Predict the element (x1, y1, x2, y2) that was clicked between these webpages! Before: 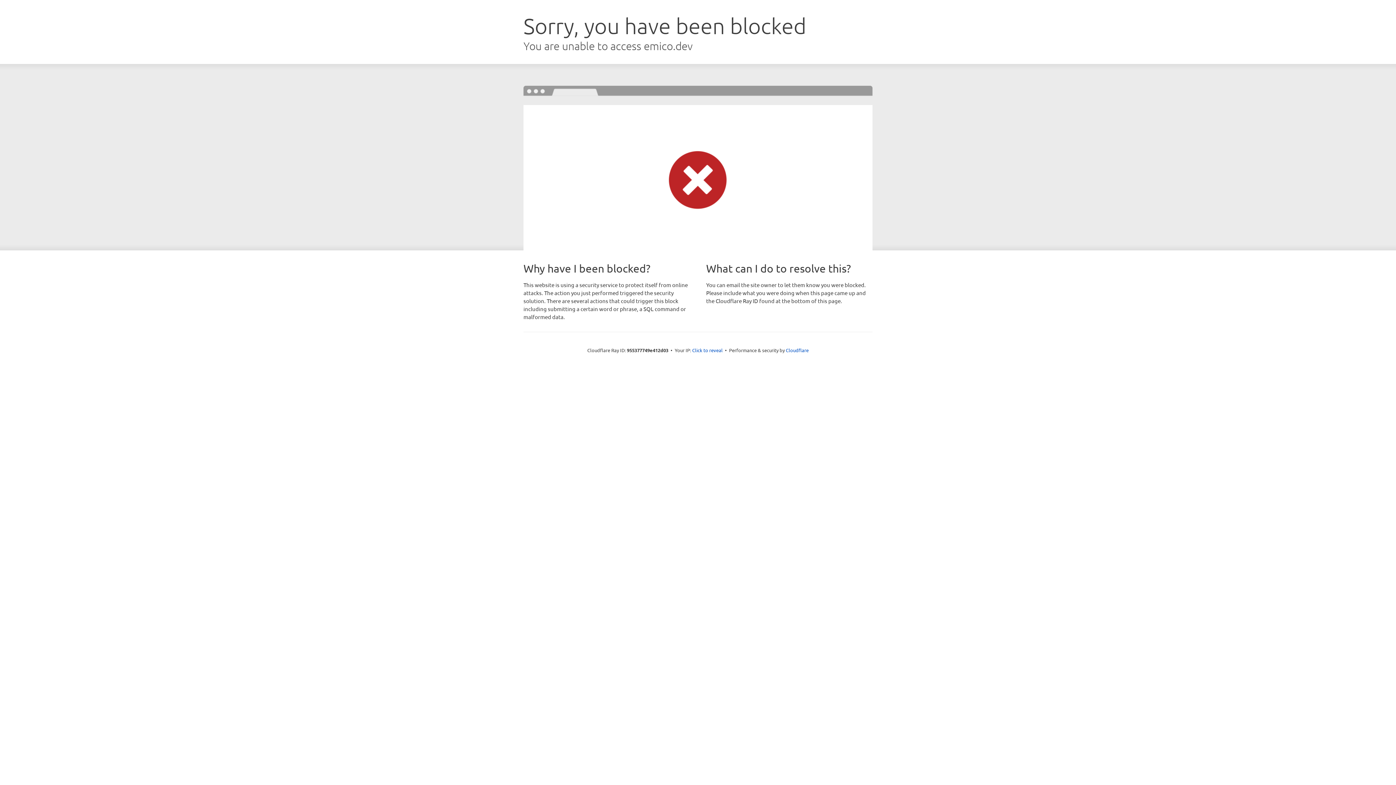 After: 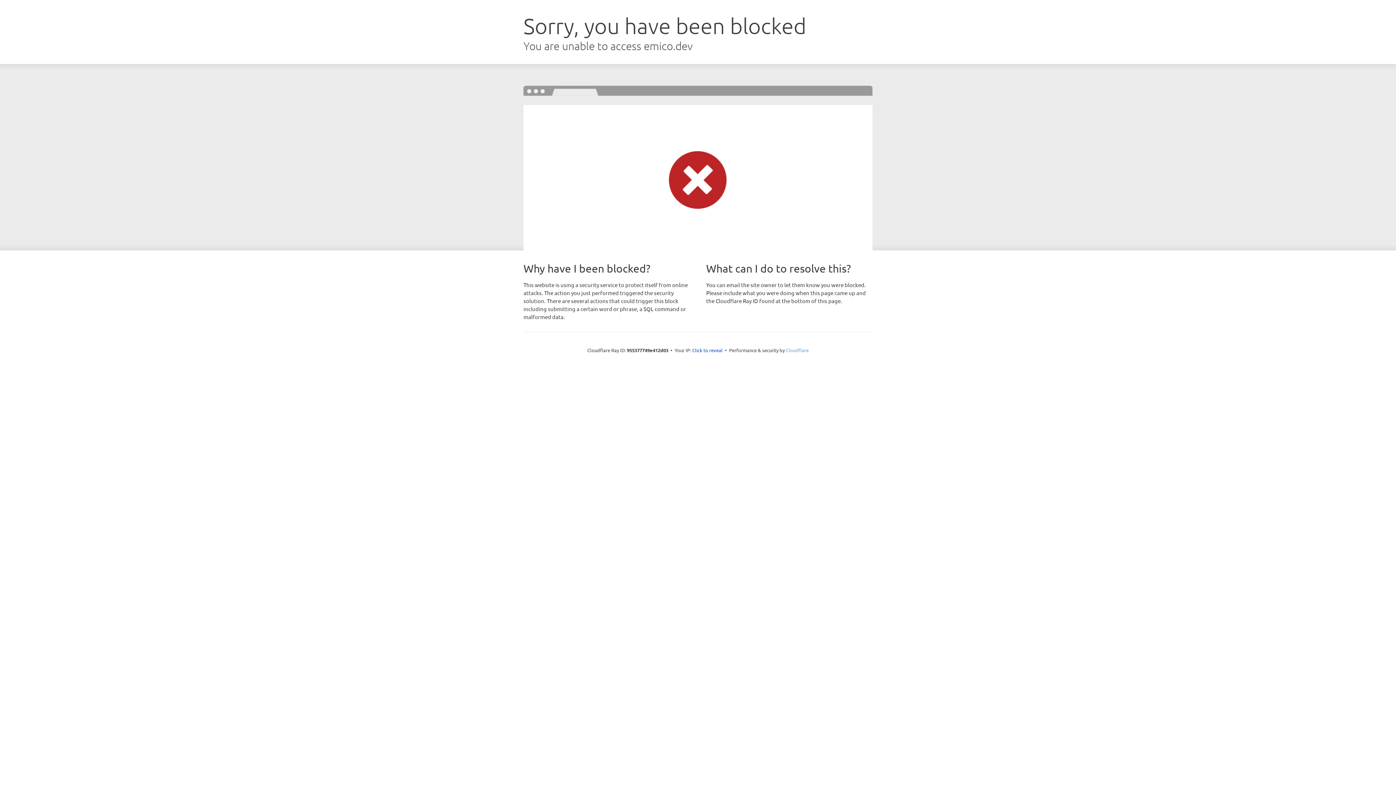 Action: label: Cloudflare bbox: (786, 347, 808, 353)